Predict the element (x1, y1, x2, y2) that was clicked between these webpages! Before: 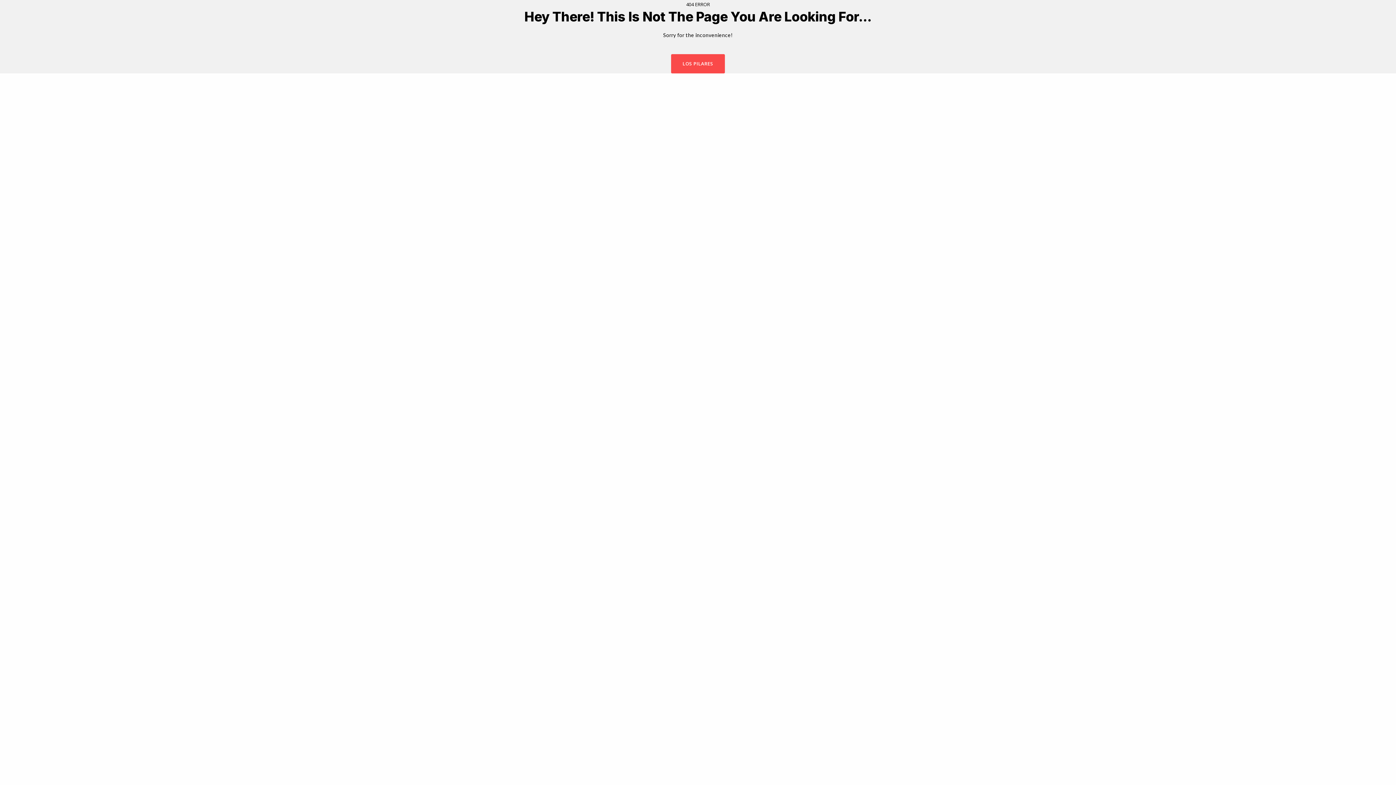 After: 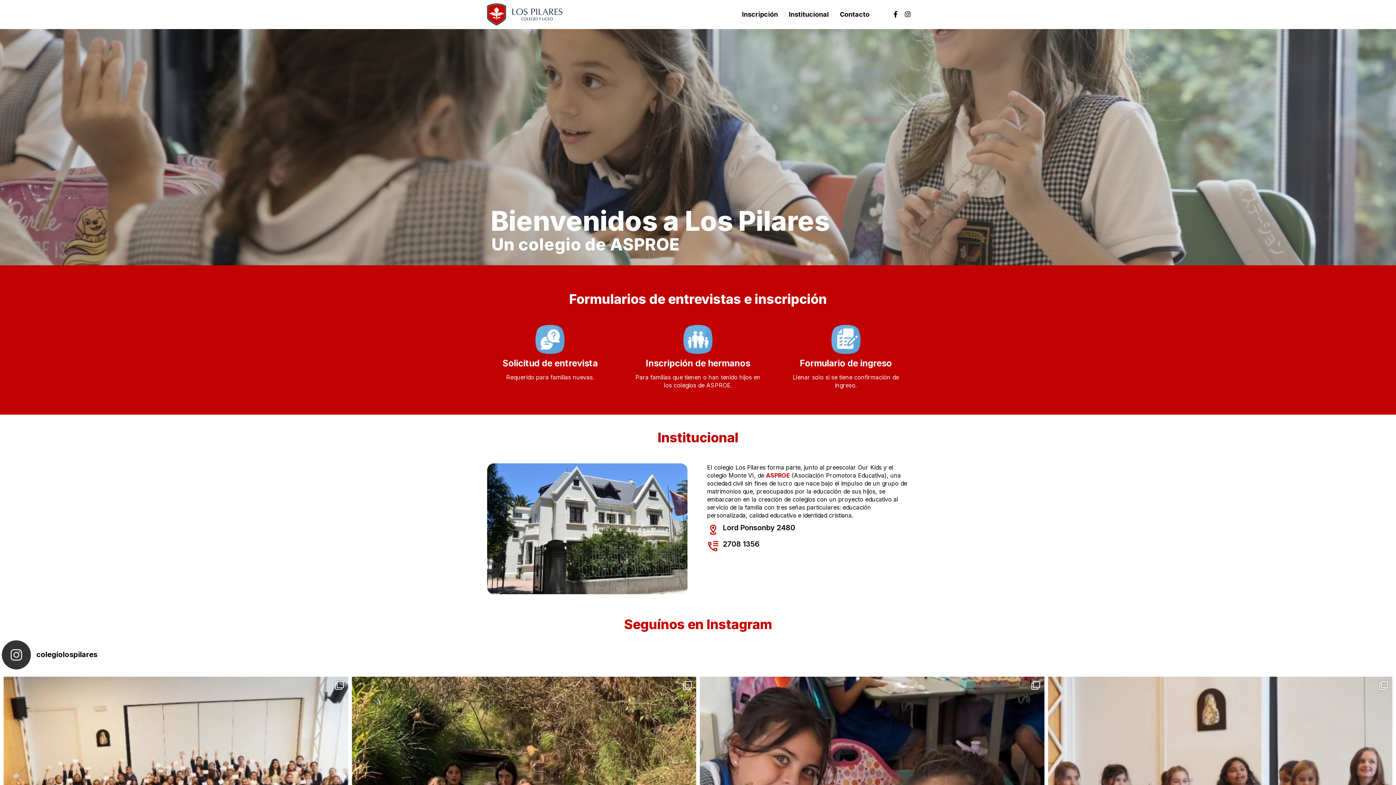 Action: label: LOS PILARES bbox: (671, 54, 725, 73)